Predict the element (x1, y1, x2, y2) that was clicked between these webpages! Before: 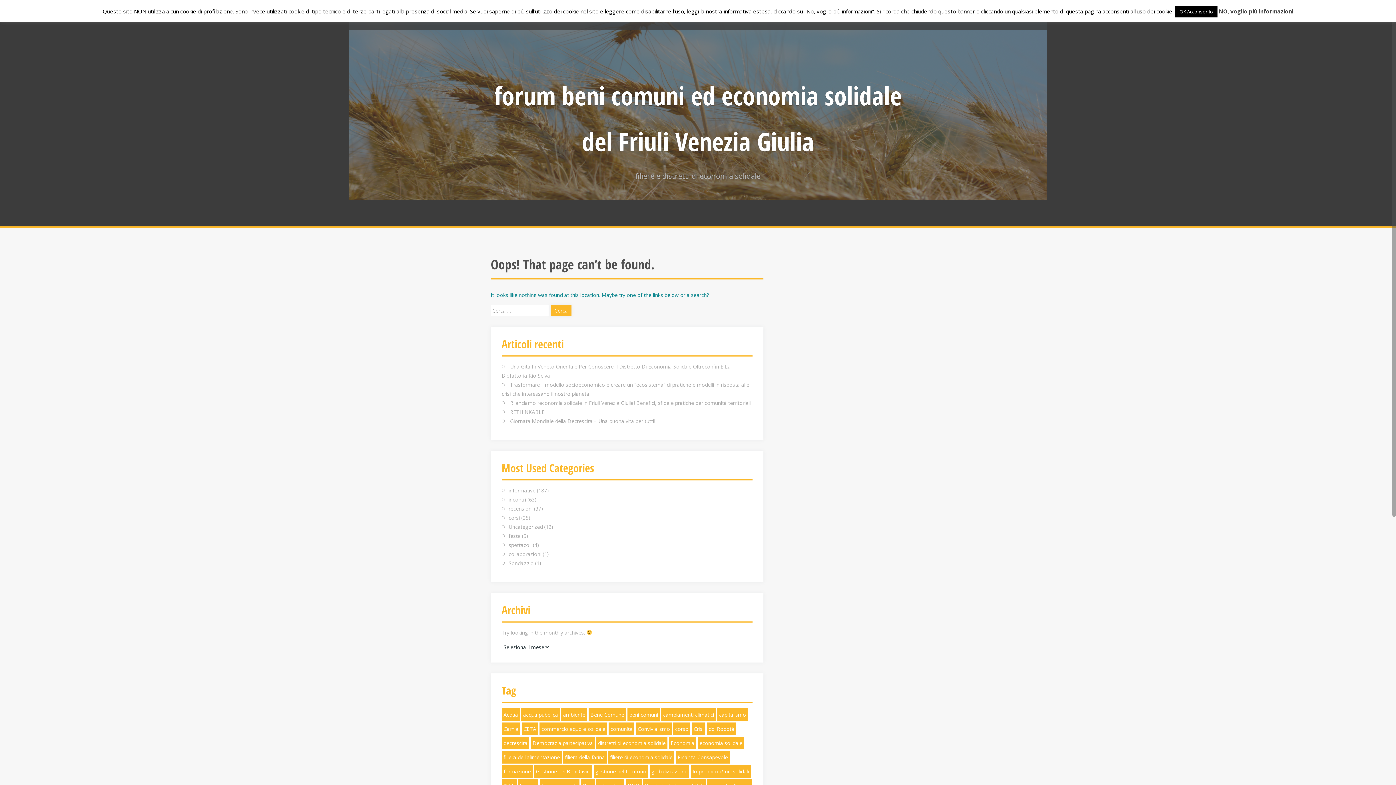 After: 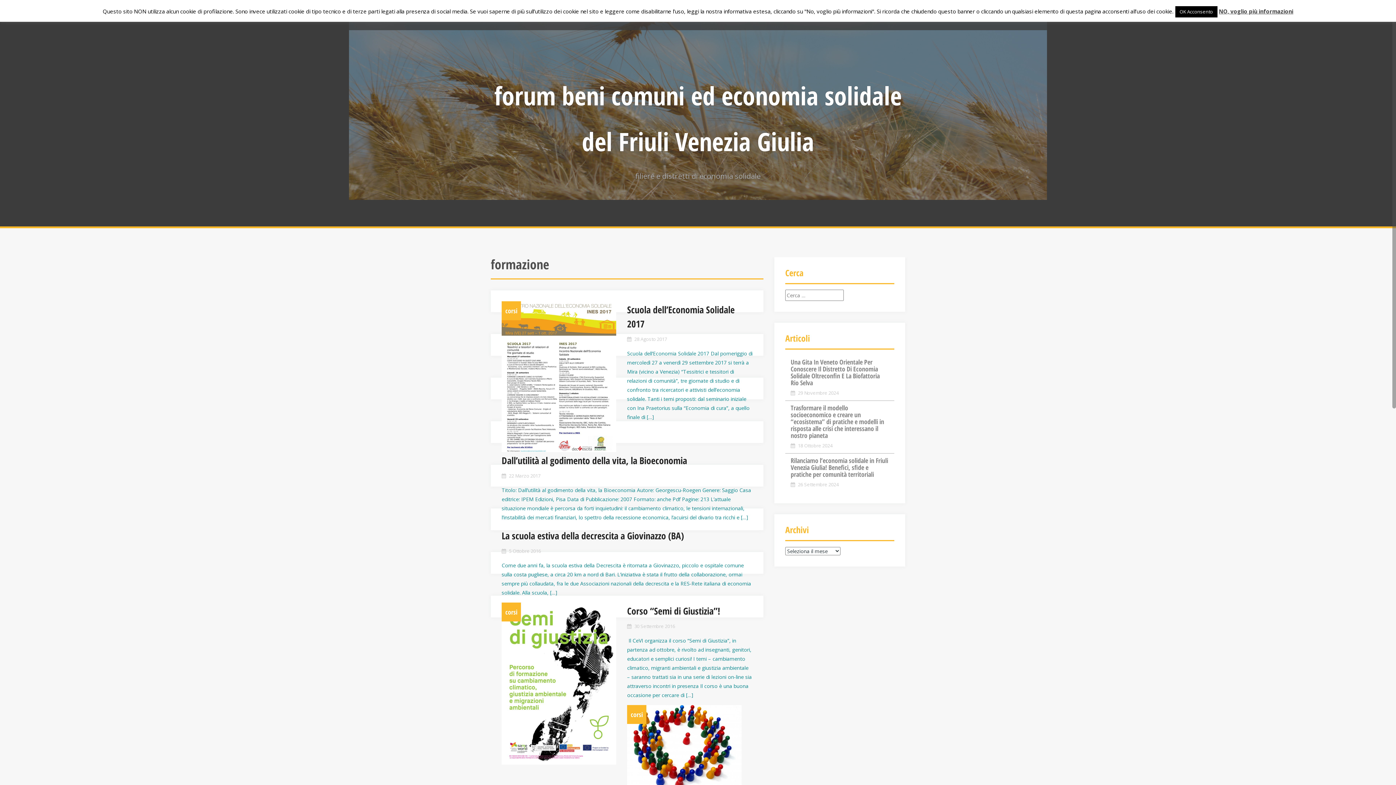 Action: bbox: (501, 765, 532, 778) label: formazione (8 elementi)